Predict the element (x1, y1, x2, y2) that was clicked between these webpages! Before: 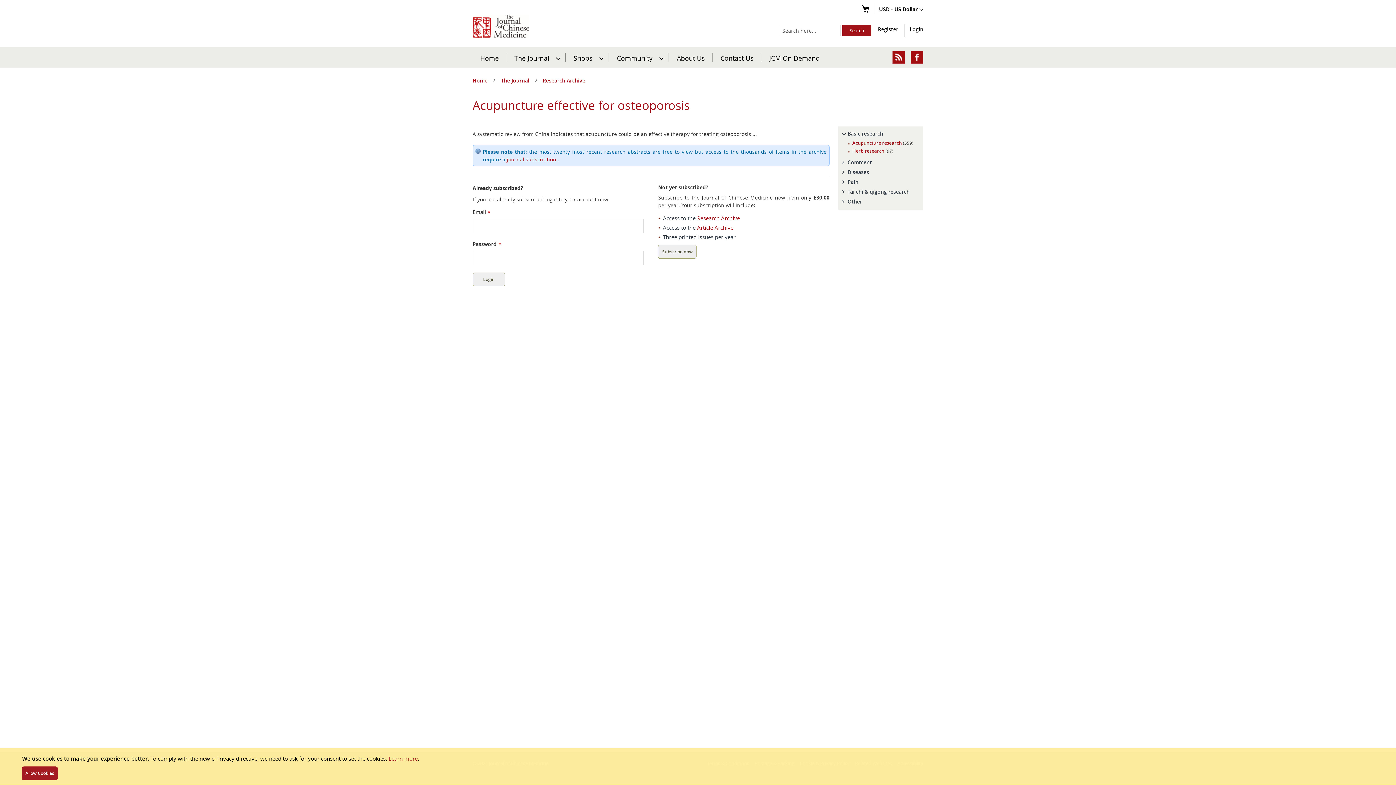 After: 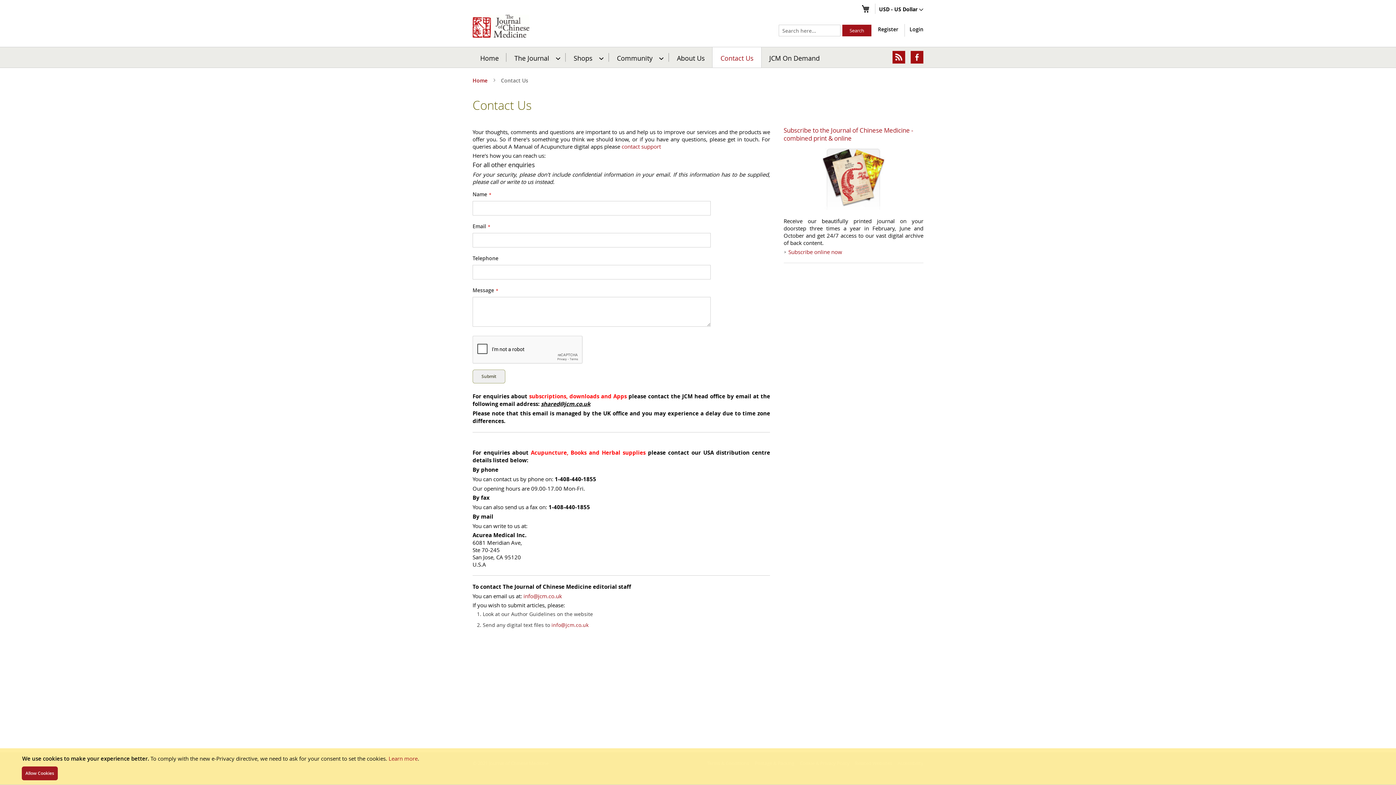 Action: label: Contact Us bbox: (713, 53, 761, 61)